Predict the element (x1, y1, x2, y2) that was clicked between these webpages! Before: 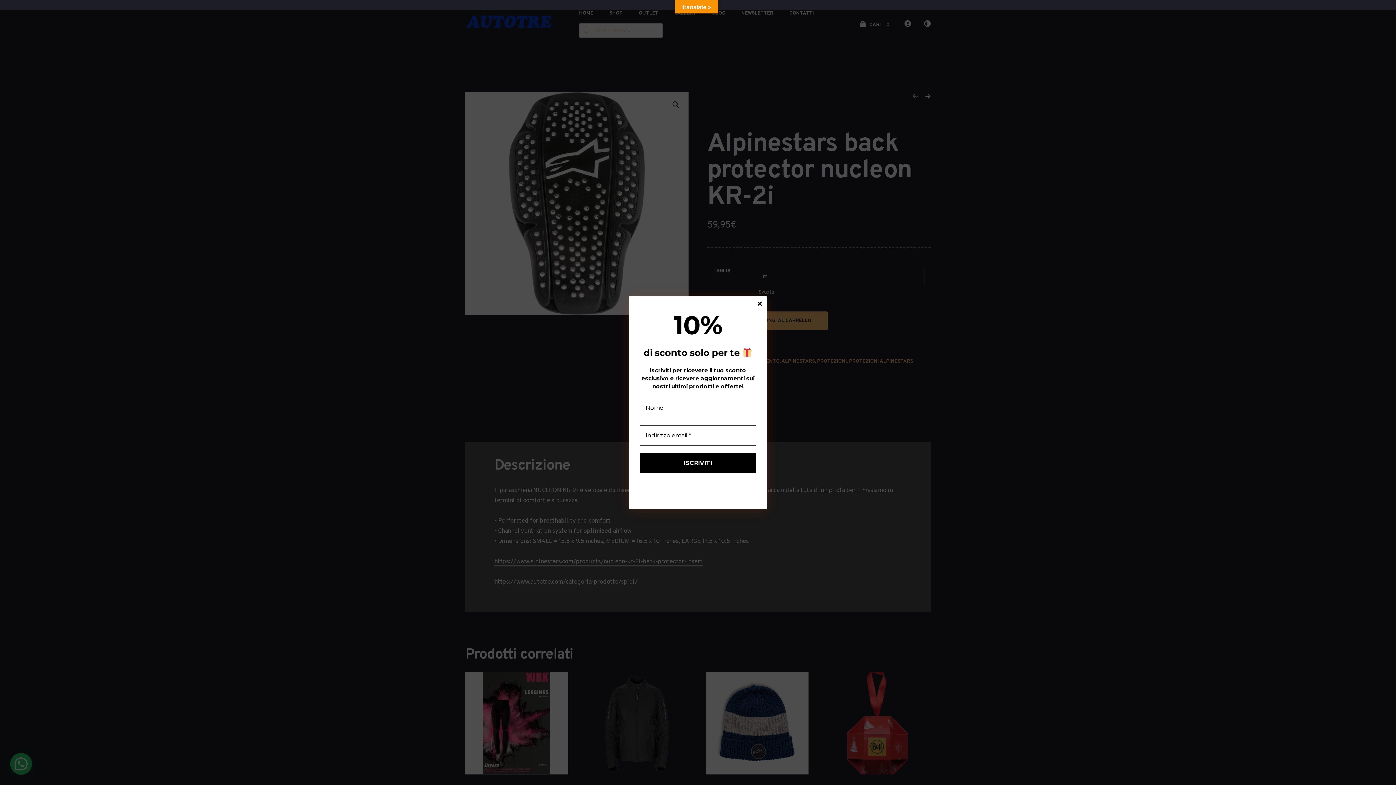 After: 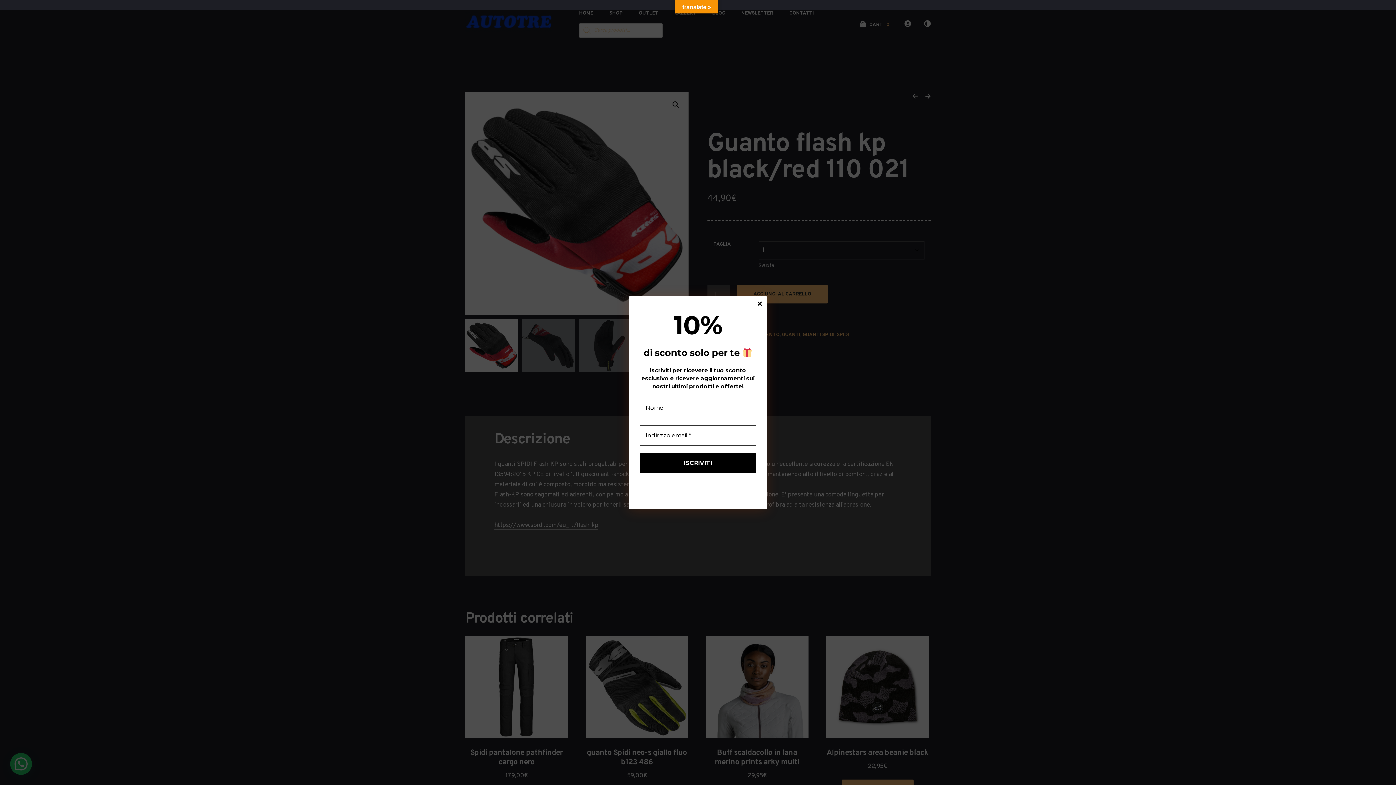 Action: bbox: (918, 92, 930, 100)